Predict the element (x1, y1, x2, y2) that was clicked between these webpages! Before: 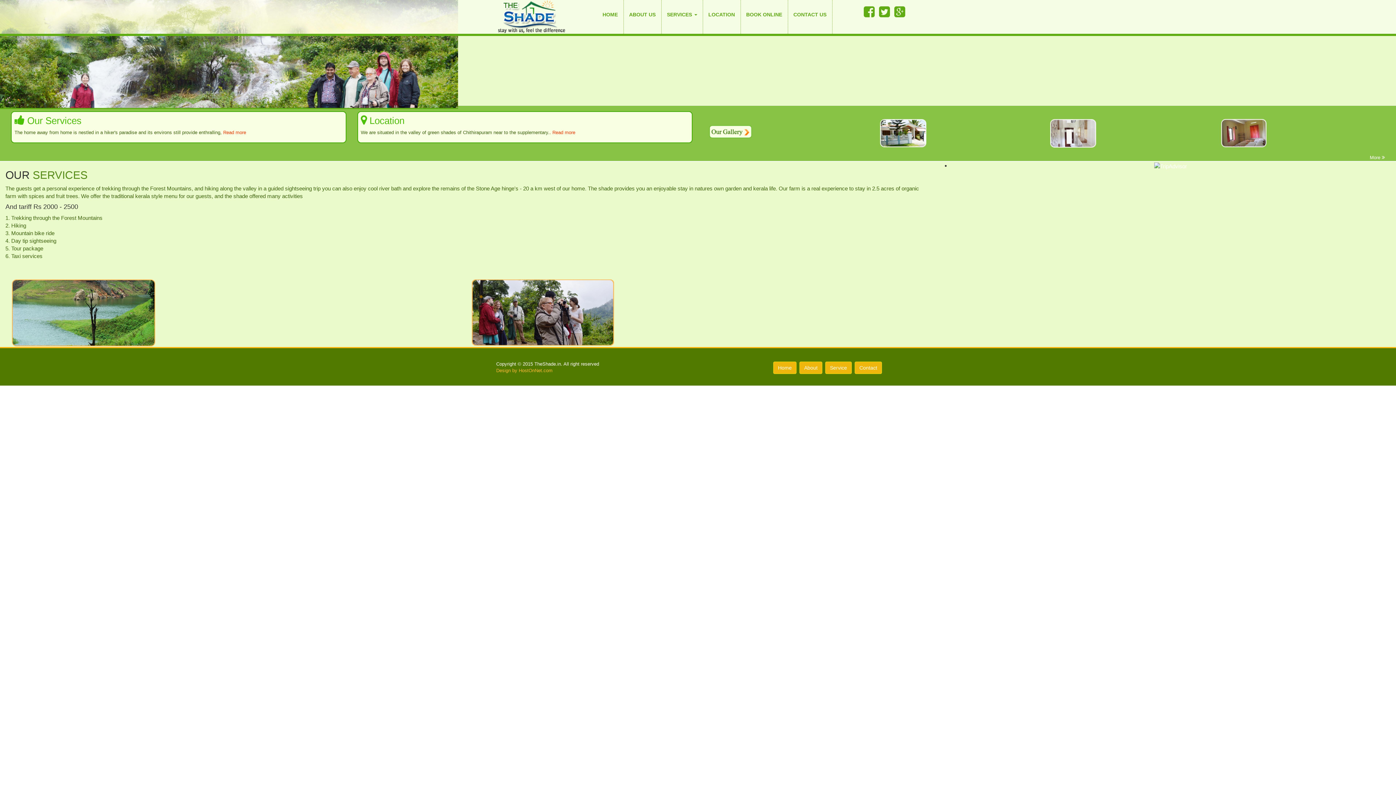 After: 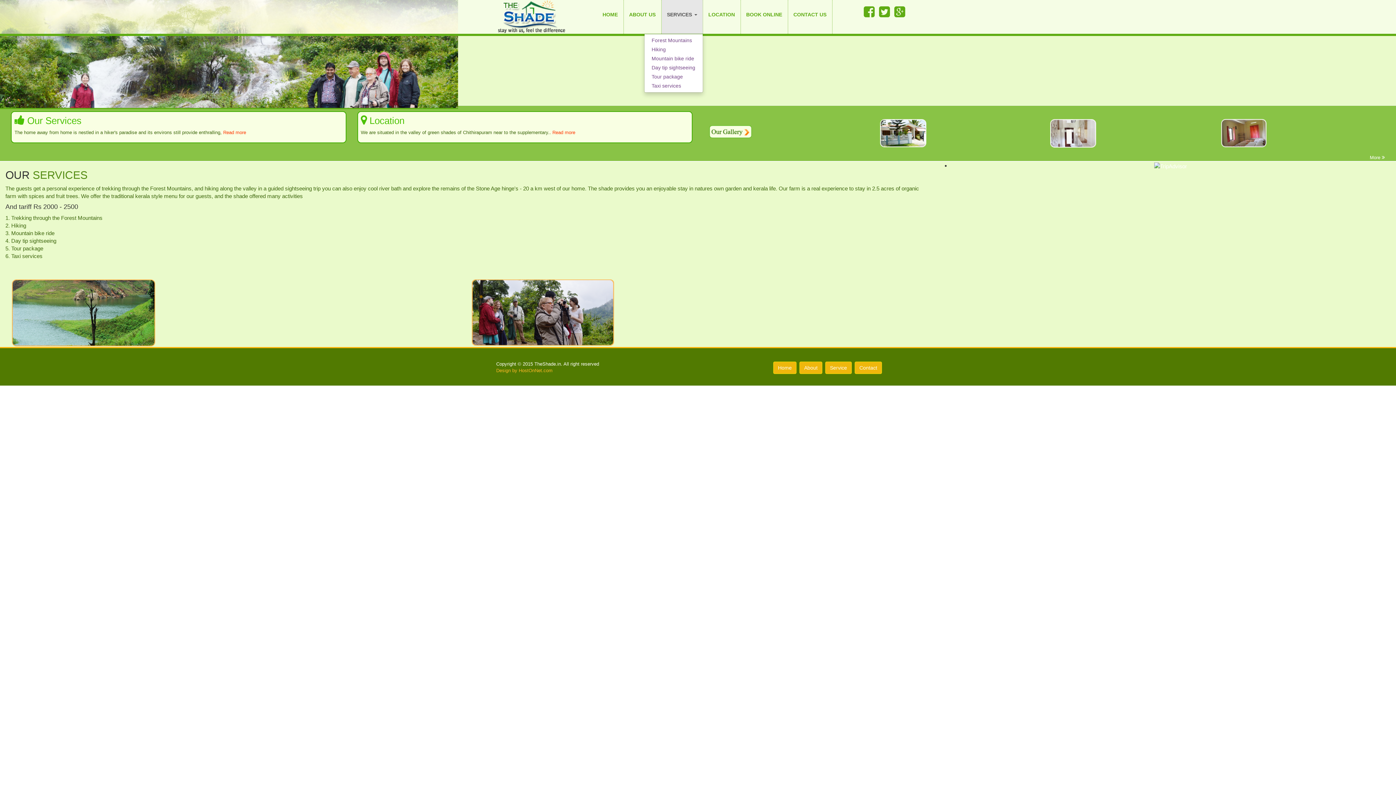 Action: bbox: (661, 0, 703, 33) label: SERVICES 